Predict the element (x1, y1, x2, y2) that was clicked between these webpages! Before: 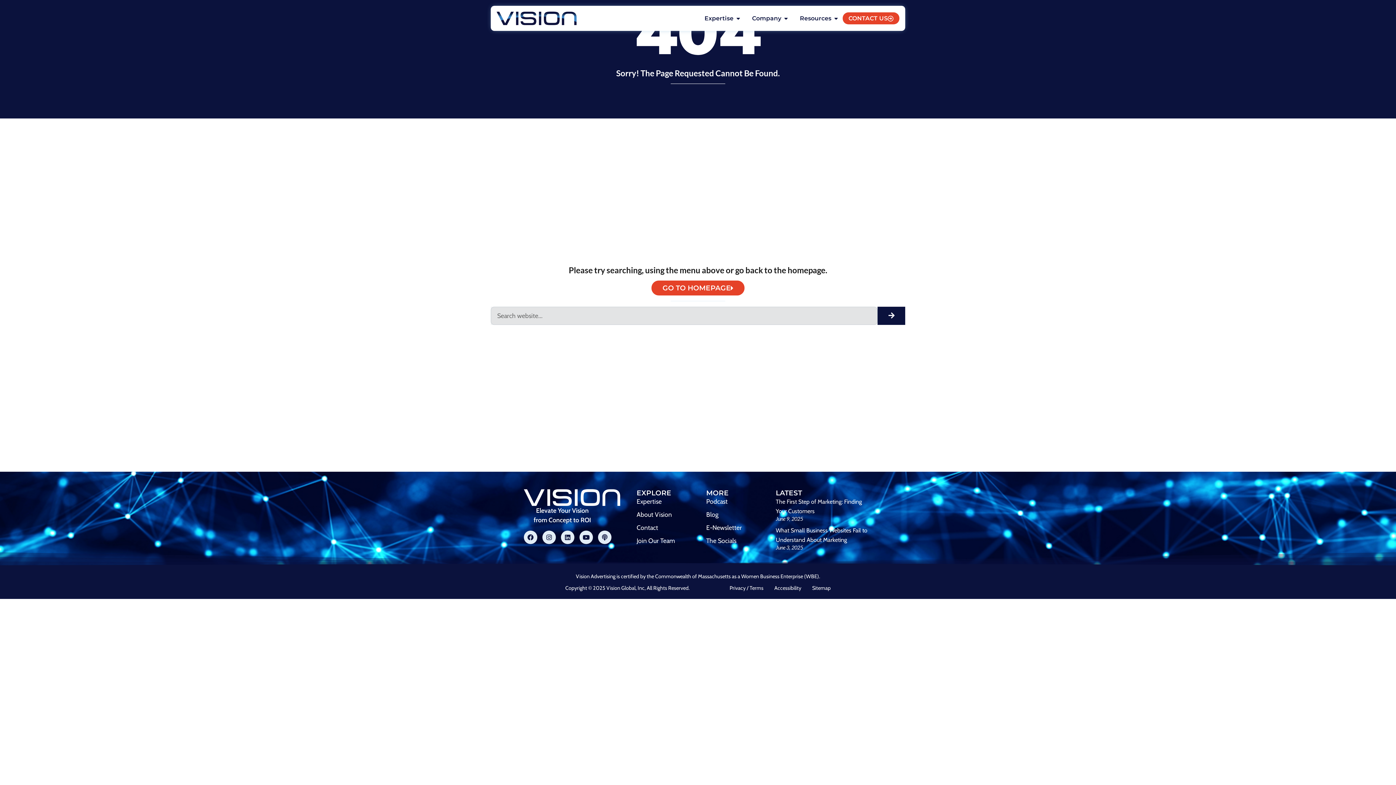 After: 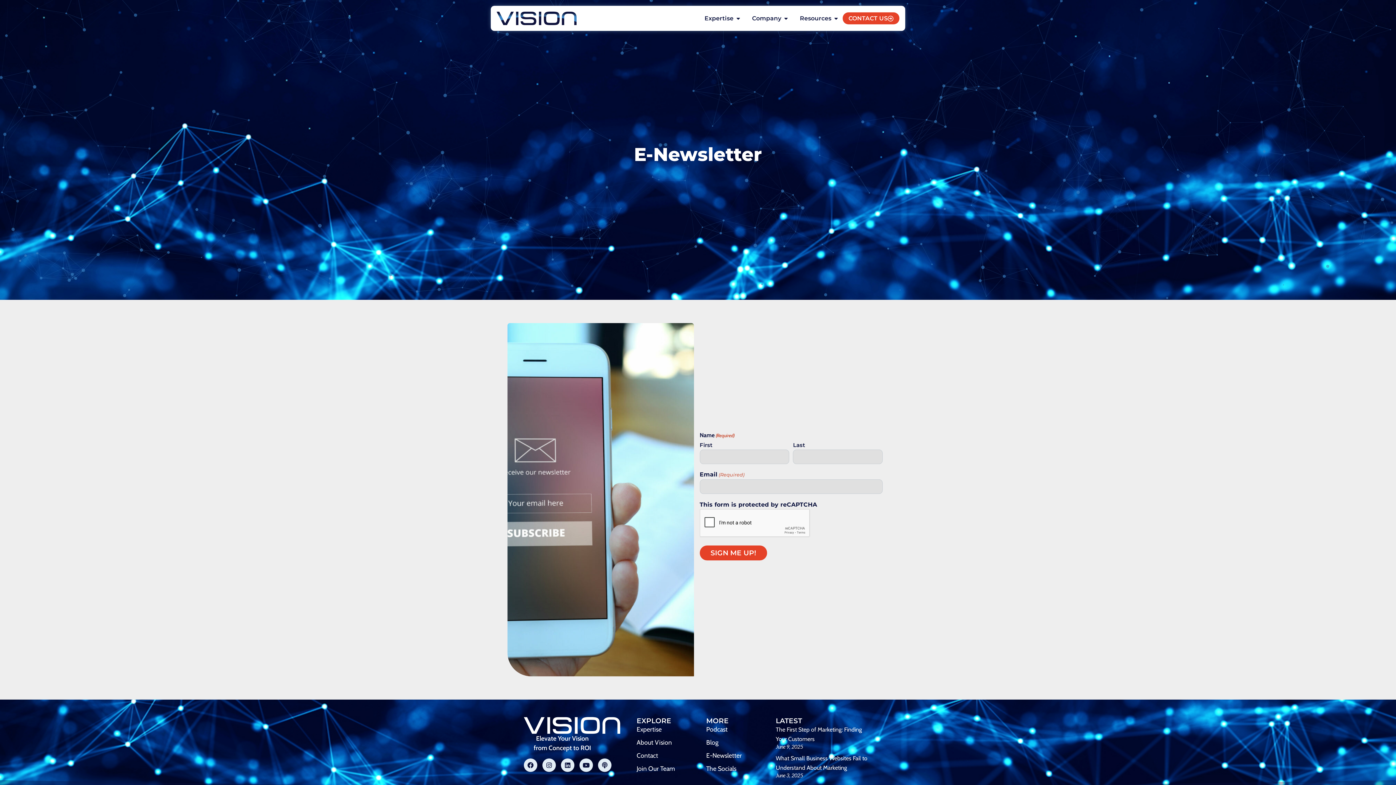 Action: bbox: (706, 523, 759, 532) label: E-Newsletter